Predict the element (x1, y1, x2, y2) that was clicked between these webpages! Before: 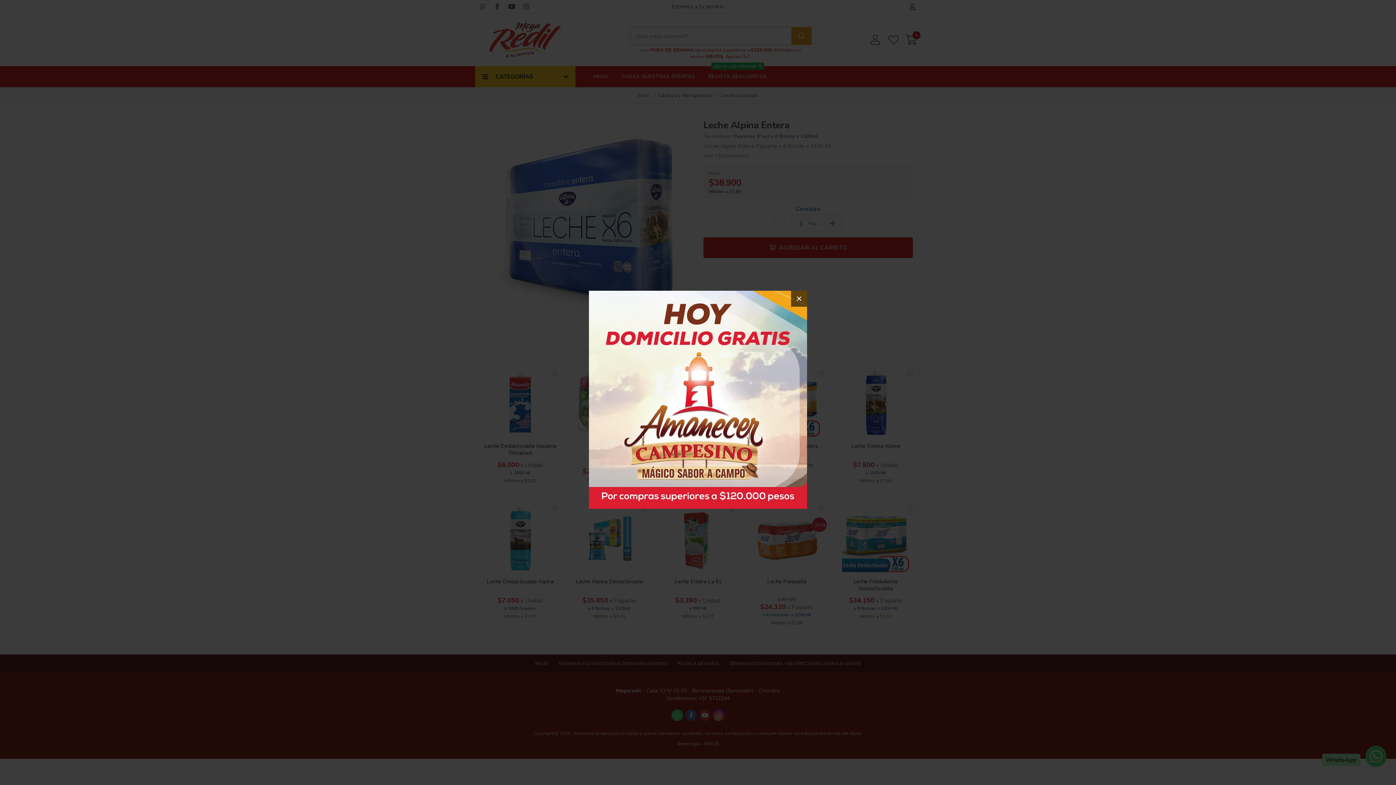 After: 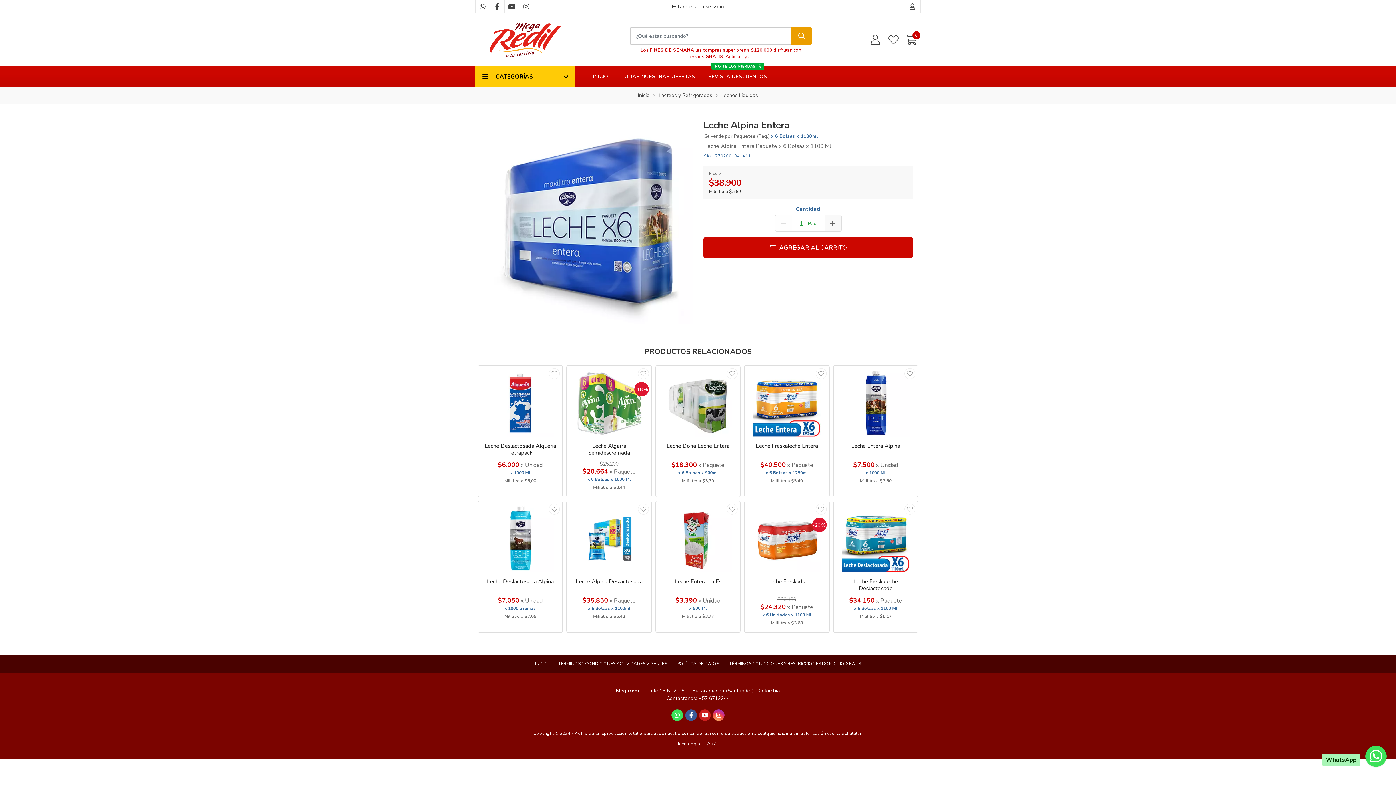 Action: bbox: (791, 290, 807, 306) label: ×